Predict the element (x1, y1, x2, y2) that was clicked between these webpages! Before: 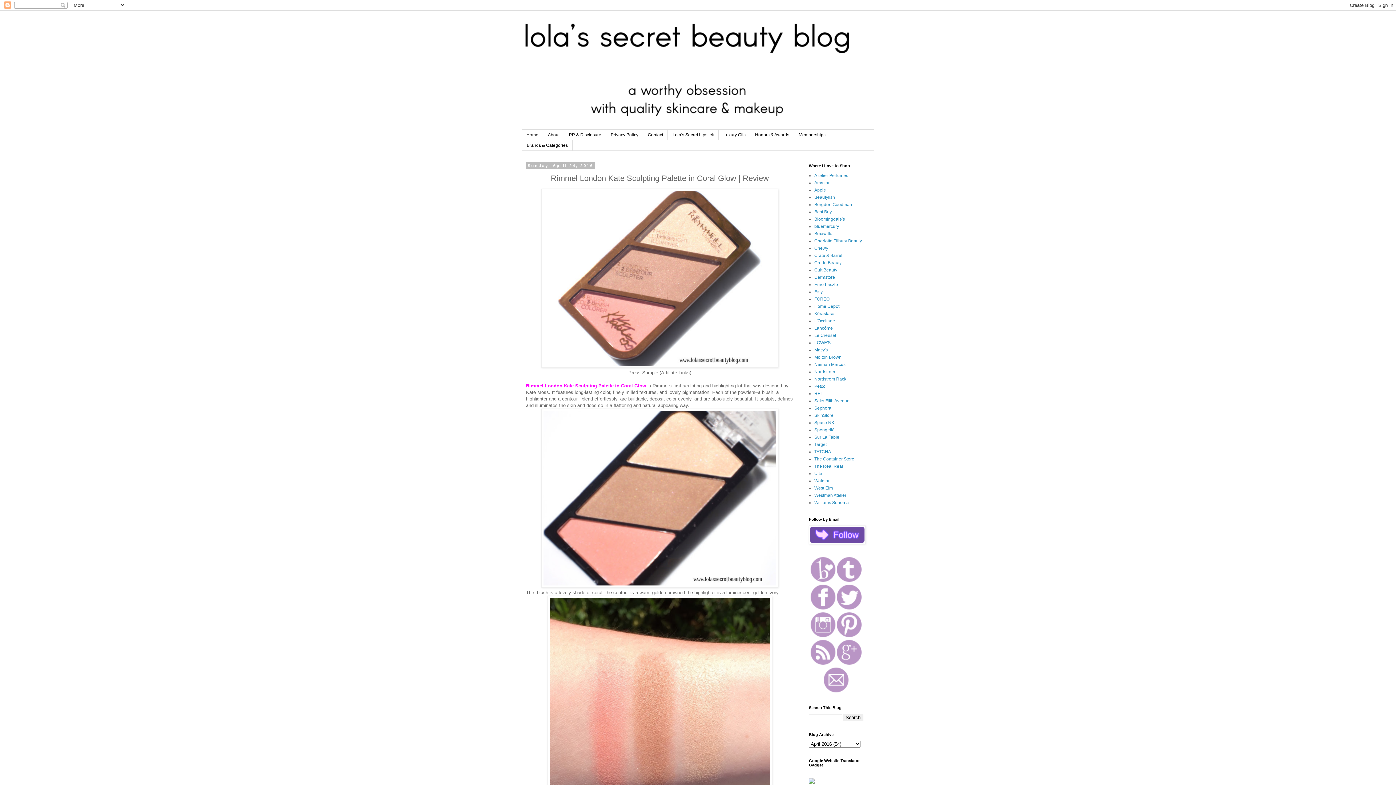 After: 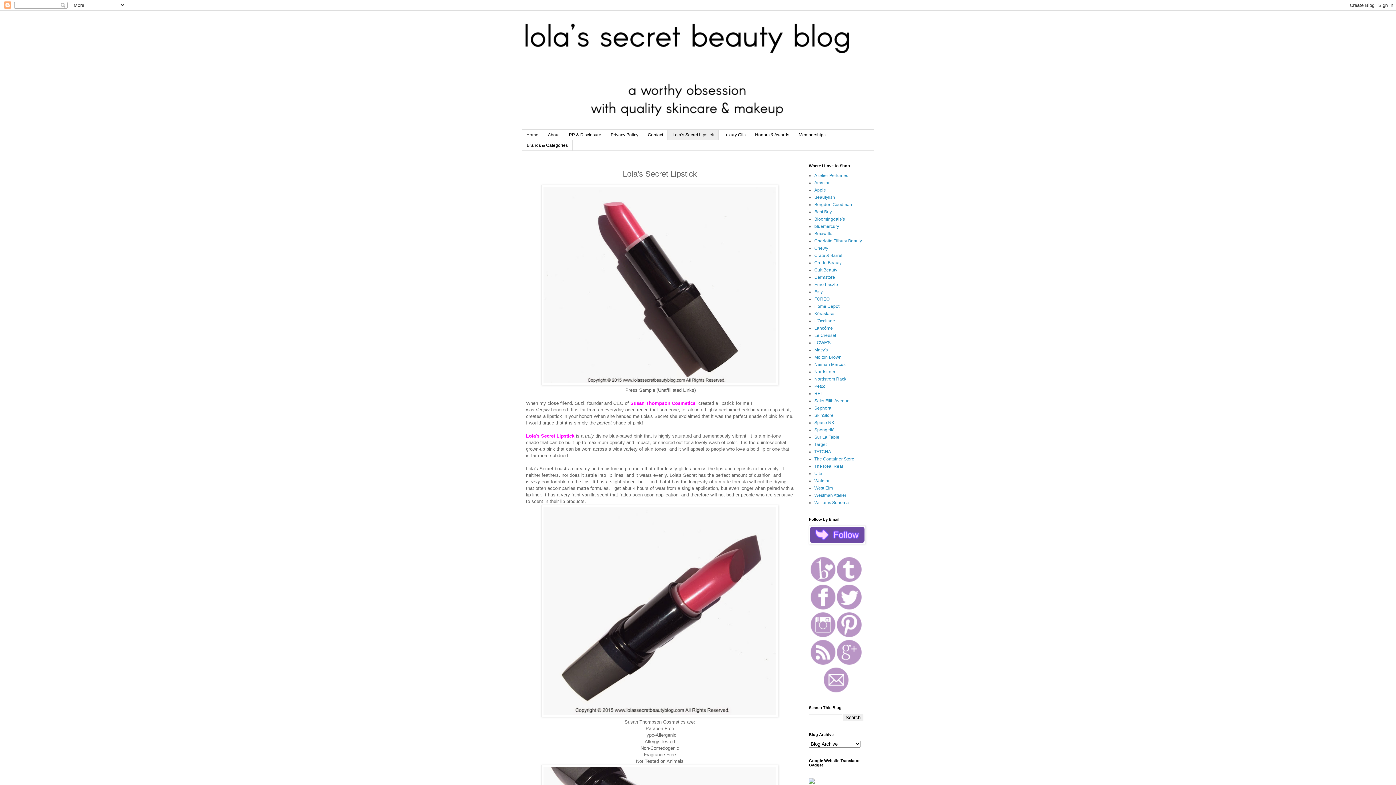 Action: bbox: (668, 129, 718, 140) label: Lola's Secret Lipstick